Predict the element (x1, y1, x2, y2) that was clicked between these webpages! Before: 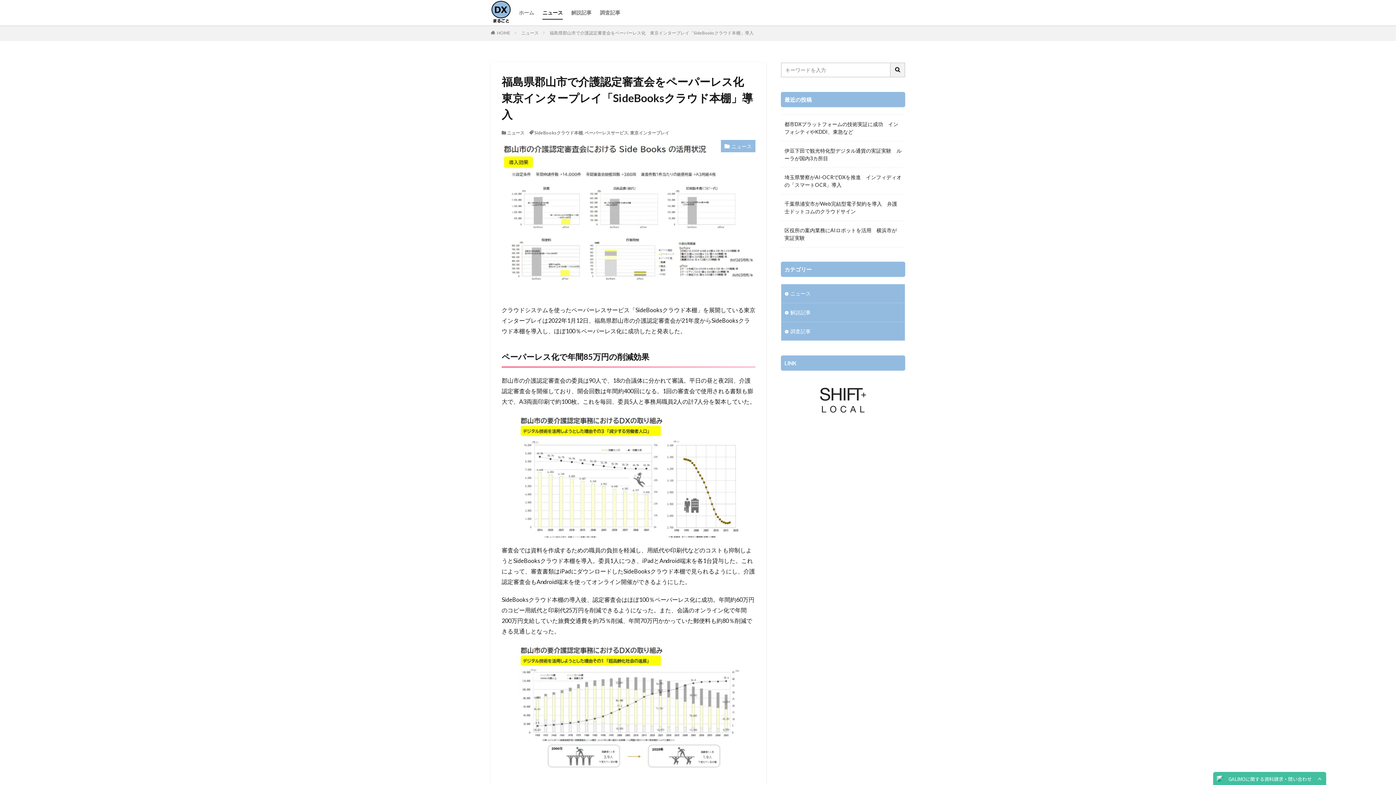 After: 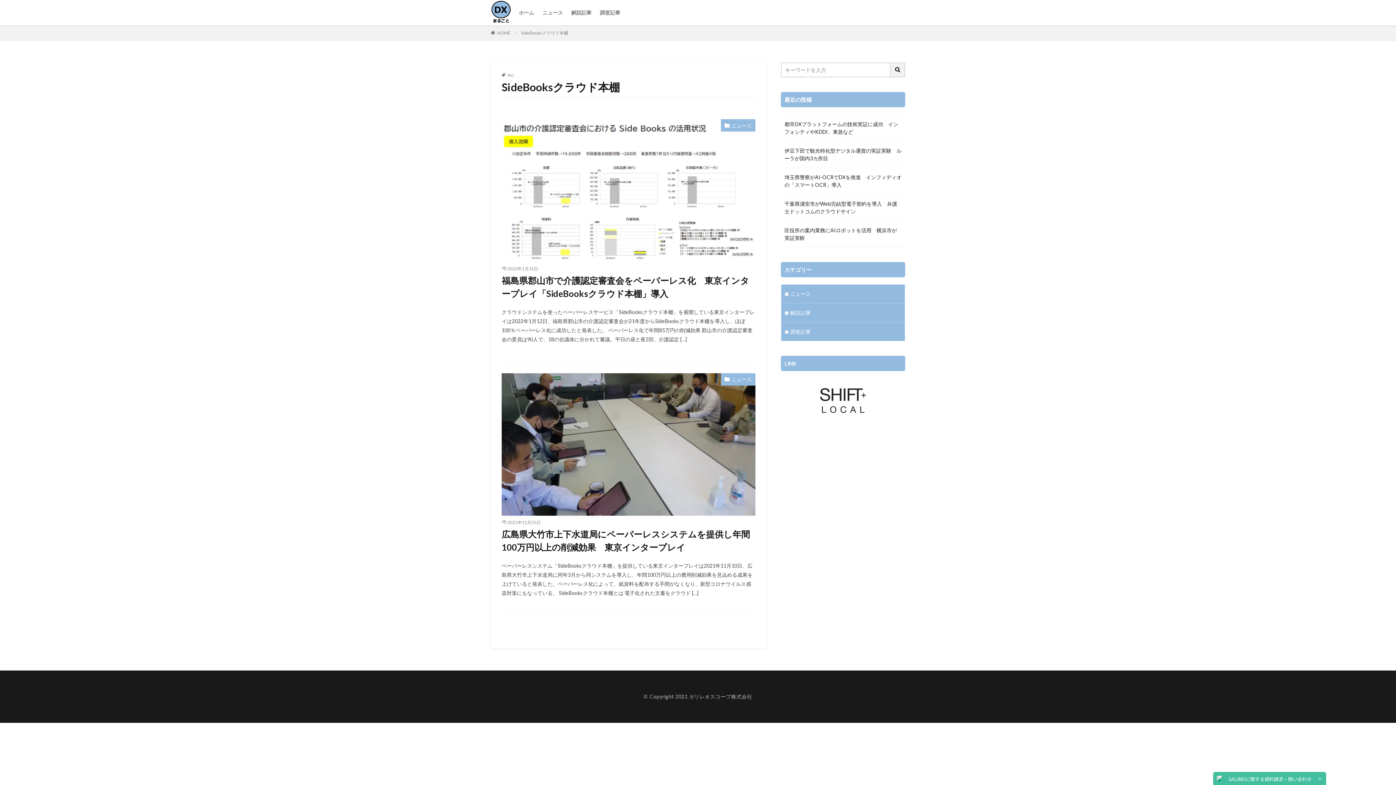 Action: label: SideBooksクラウド本棚 bbox: (534, 130, 582, 135)